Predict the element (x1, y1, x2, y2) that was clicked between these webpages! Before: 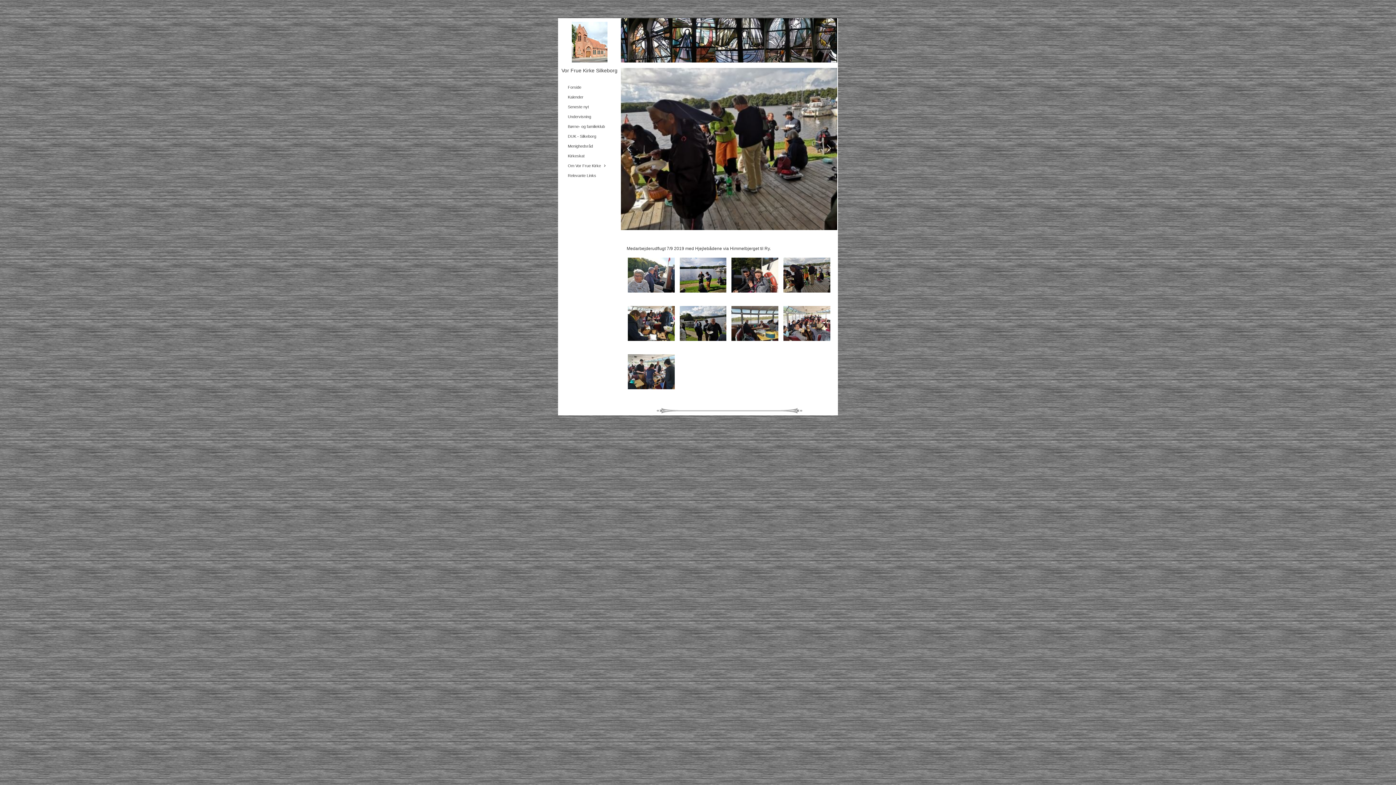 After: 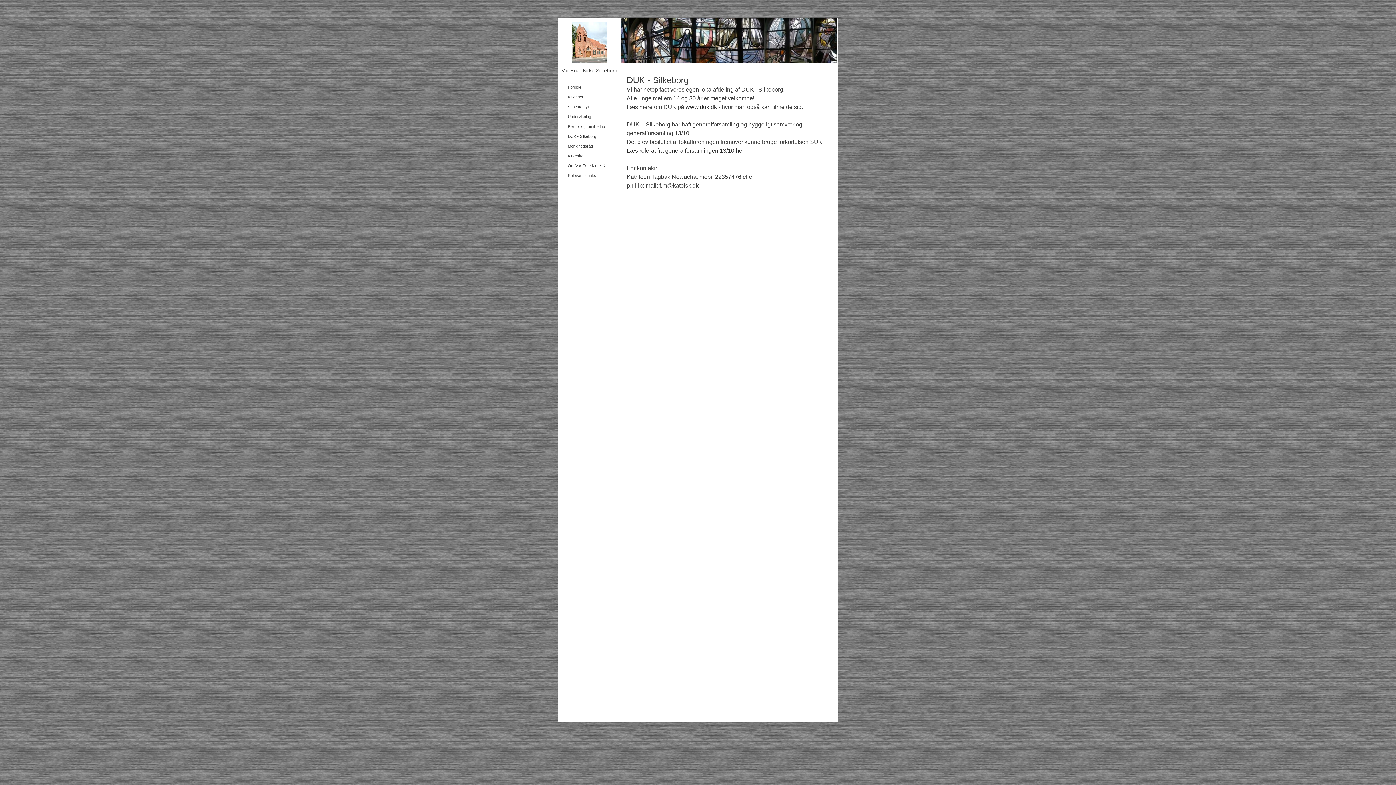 Action: bbox: (560, 131, 614, 141) label: DUK - Silkeborg